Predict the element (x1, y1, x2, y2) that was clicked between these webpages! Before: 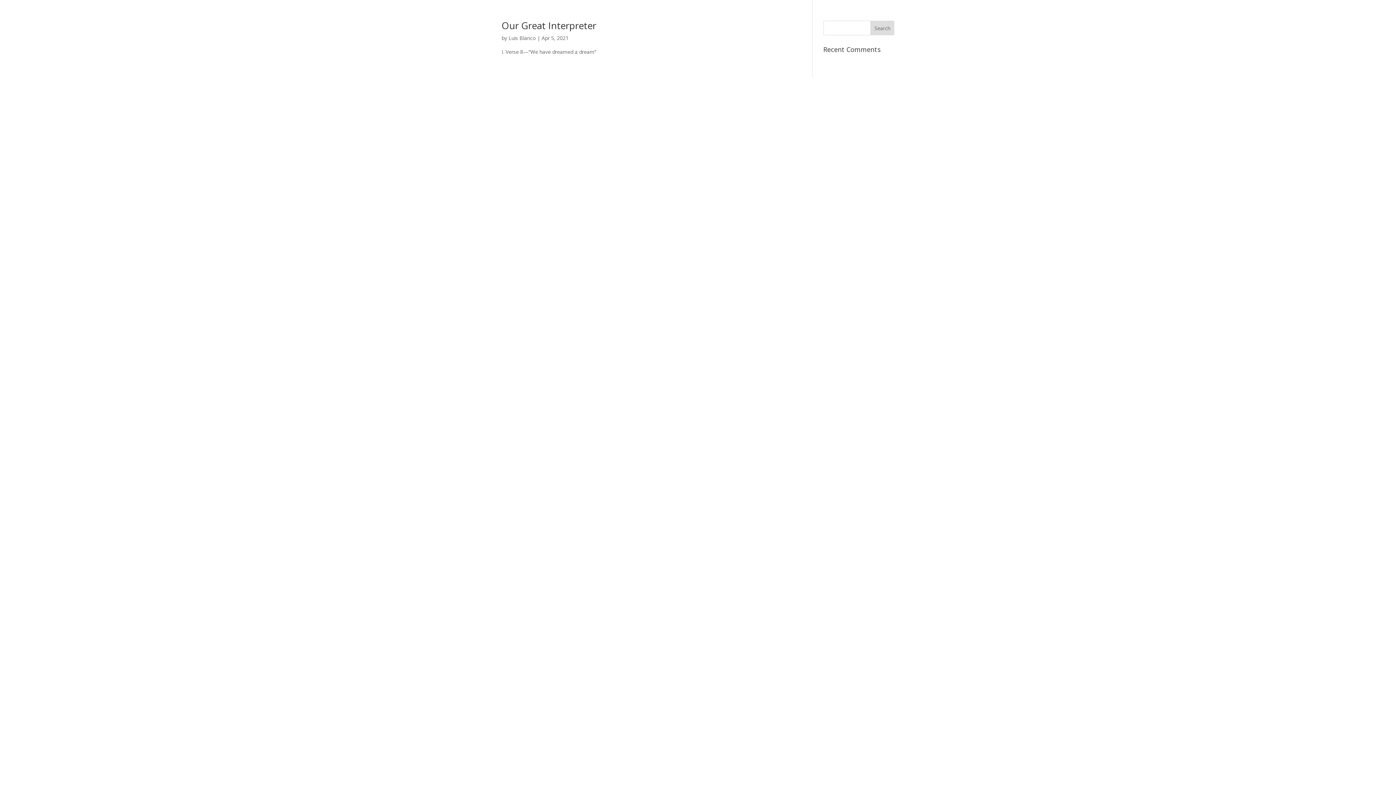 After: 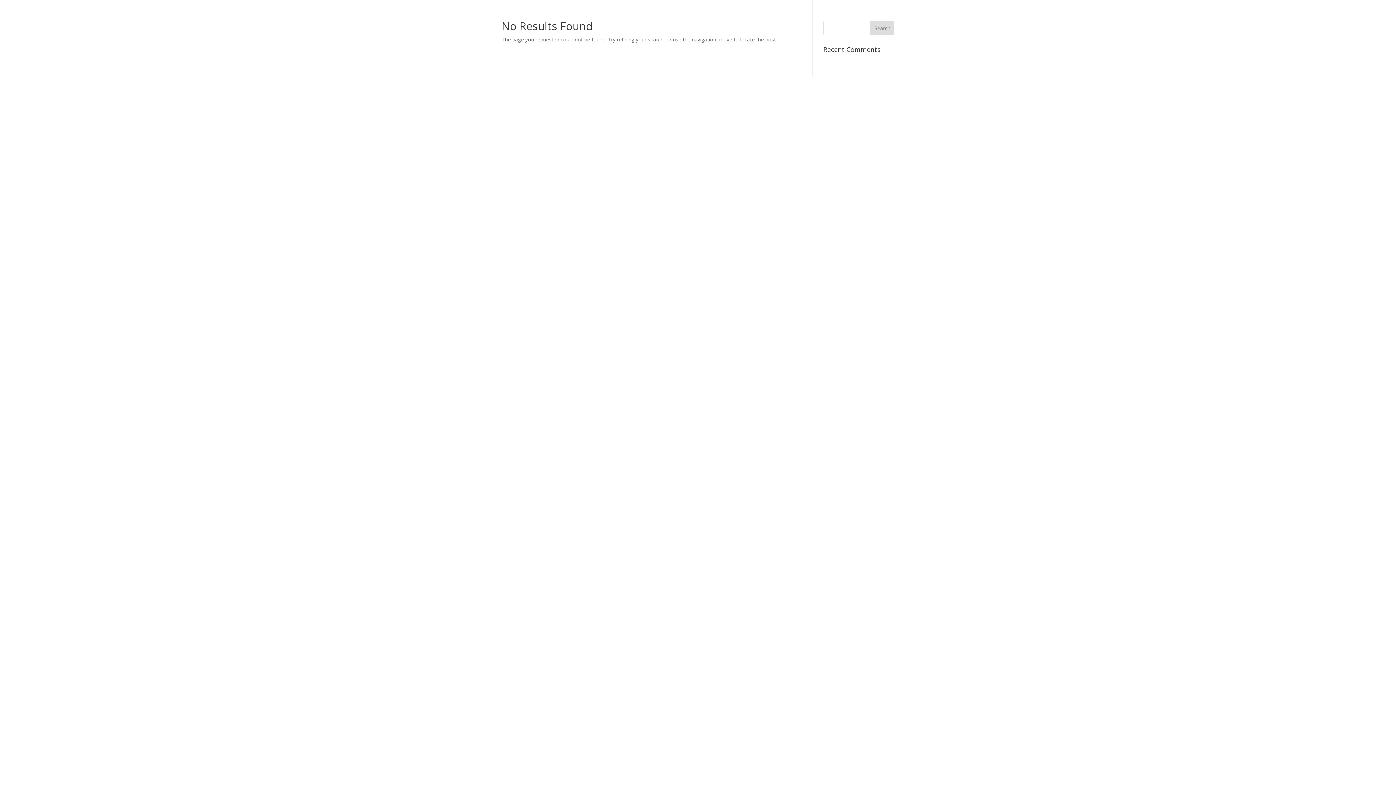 Action: bbox: (508, 34, 536, 41) label: Luis Blanco